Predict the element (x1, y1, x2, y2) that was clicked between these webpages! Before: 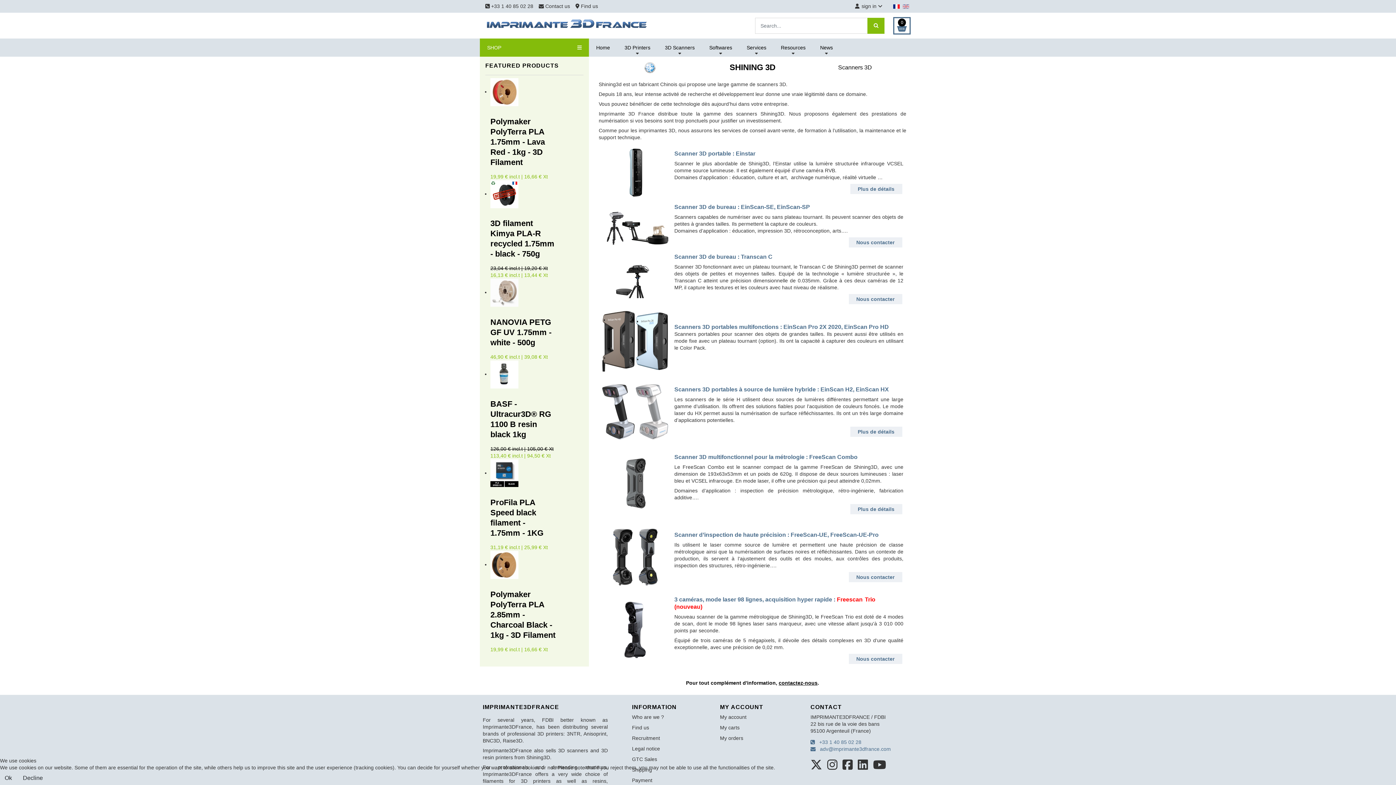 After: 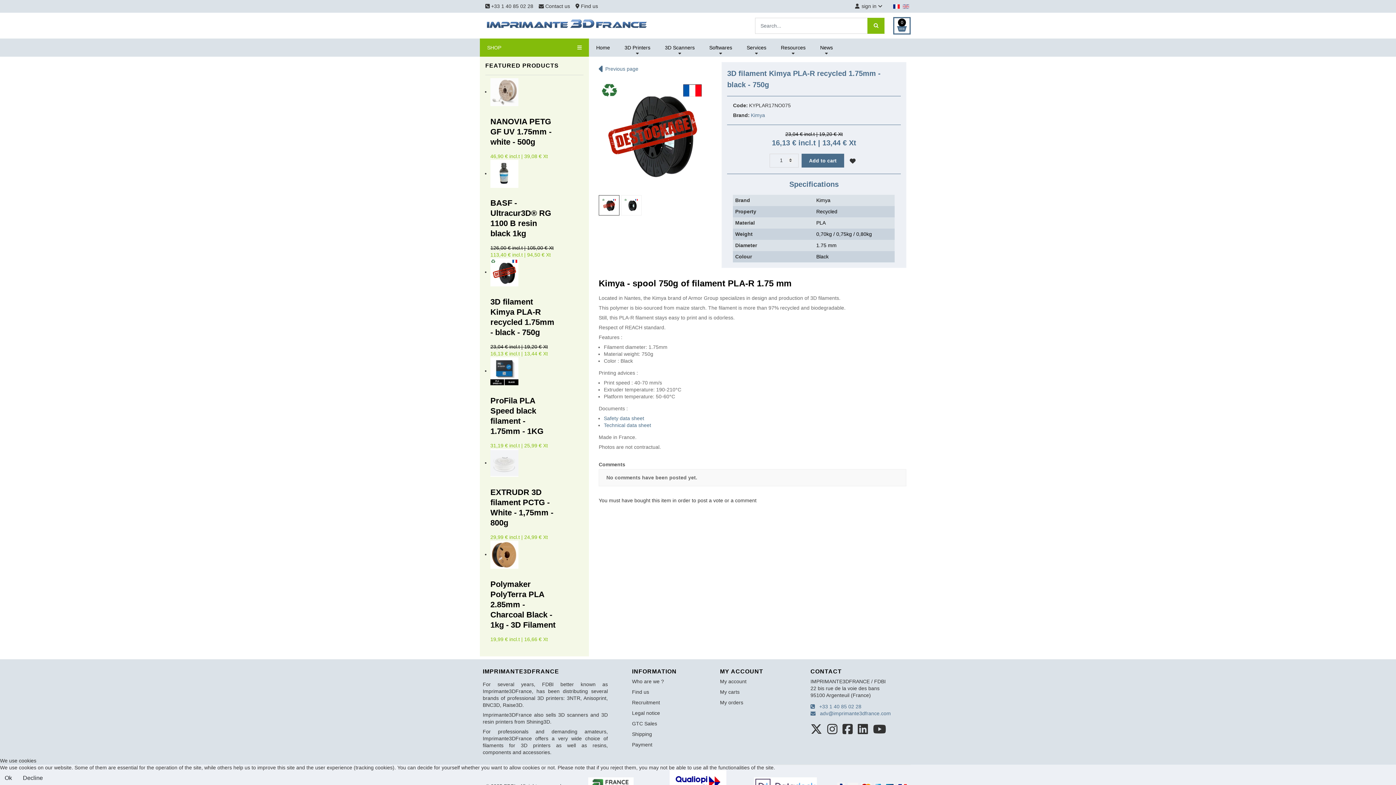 Action: label: 3D filament Kimya PLA-R recycled 1.75mm - black - 750g
23,04 € incl.t | 19,20 € Xt
16,13 € incl.t | 13,44 € Xt bbox: (490, 180, 583, 279)